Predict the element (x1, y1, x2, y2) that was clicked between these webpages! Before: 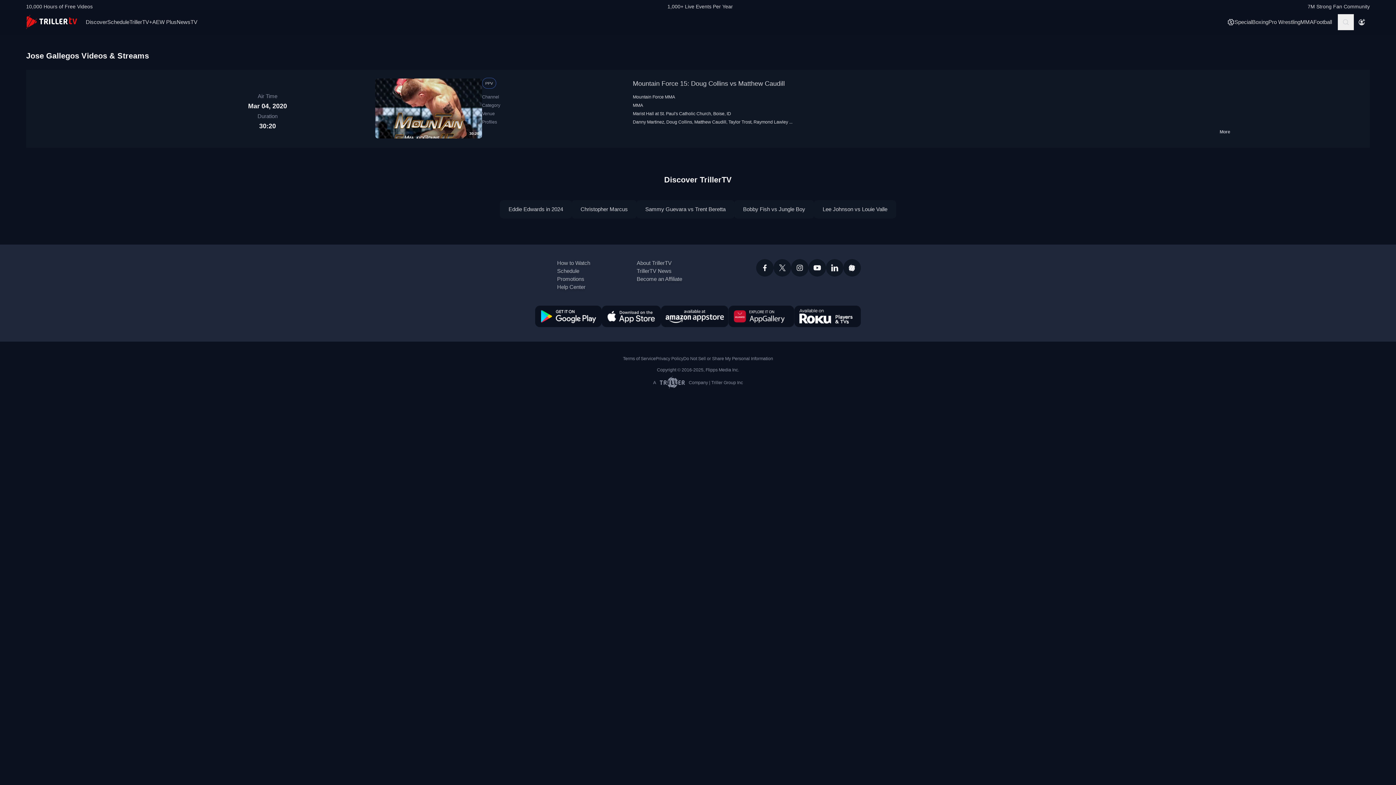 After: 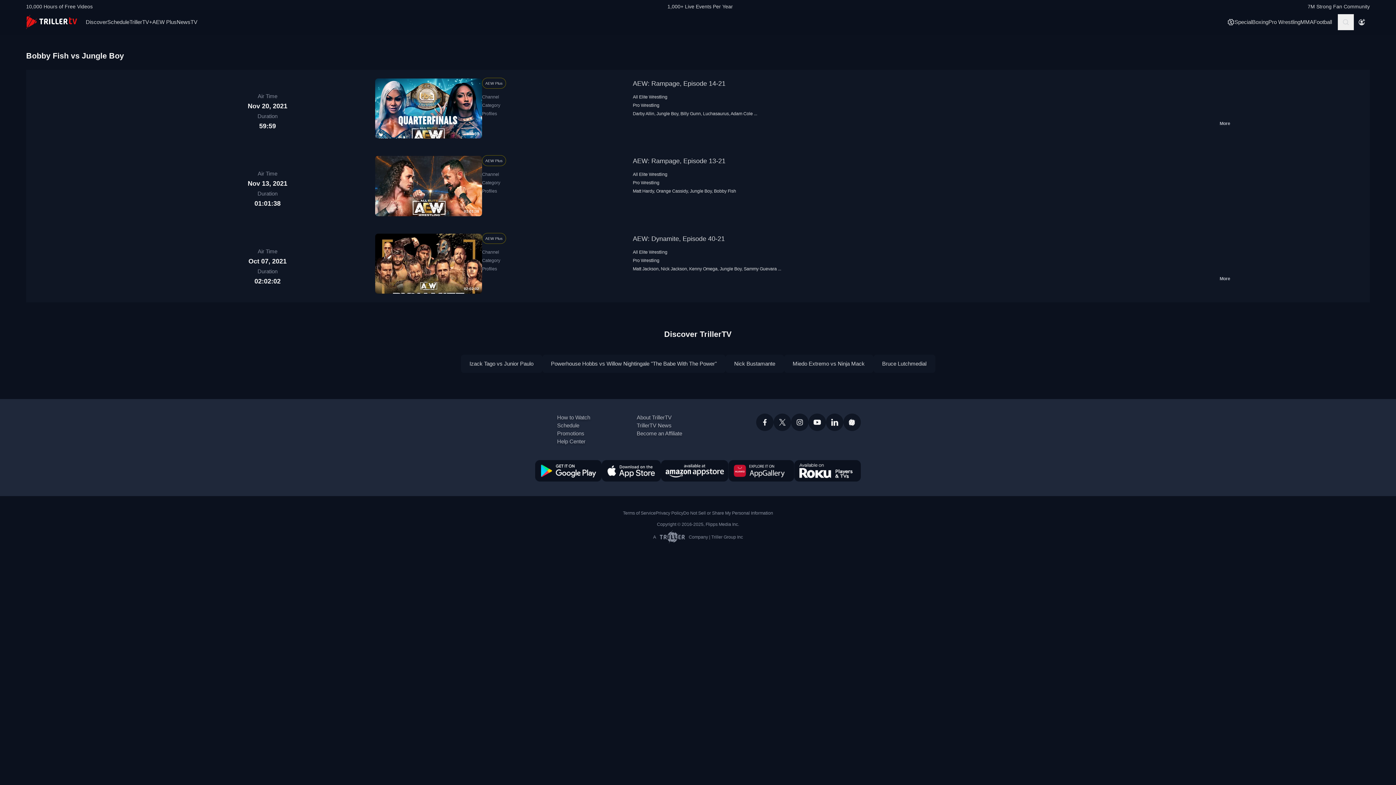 Action: label: Bobby Fish vs Jungle Boy bbox: (743, 206, 805, 212)